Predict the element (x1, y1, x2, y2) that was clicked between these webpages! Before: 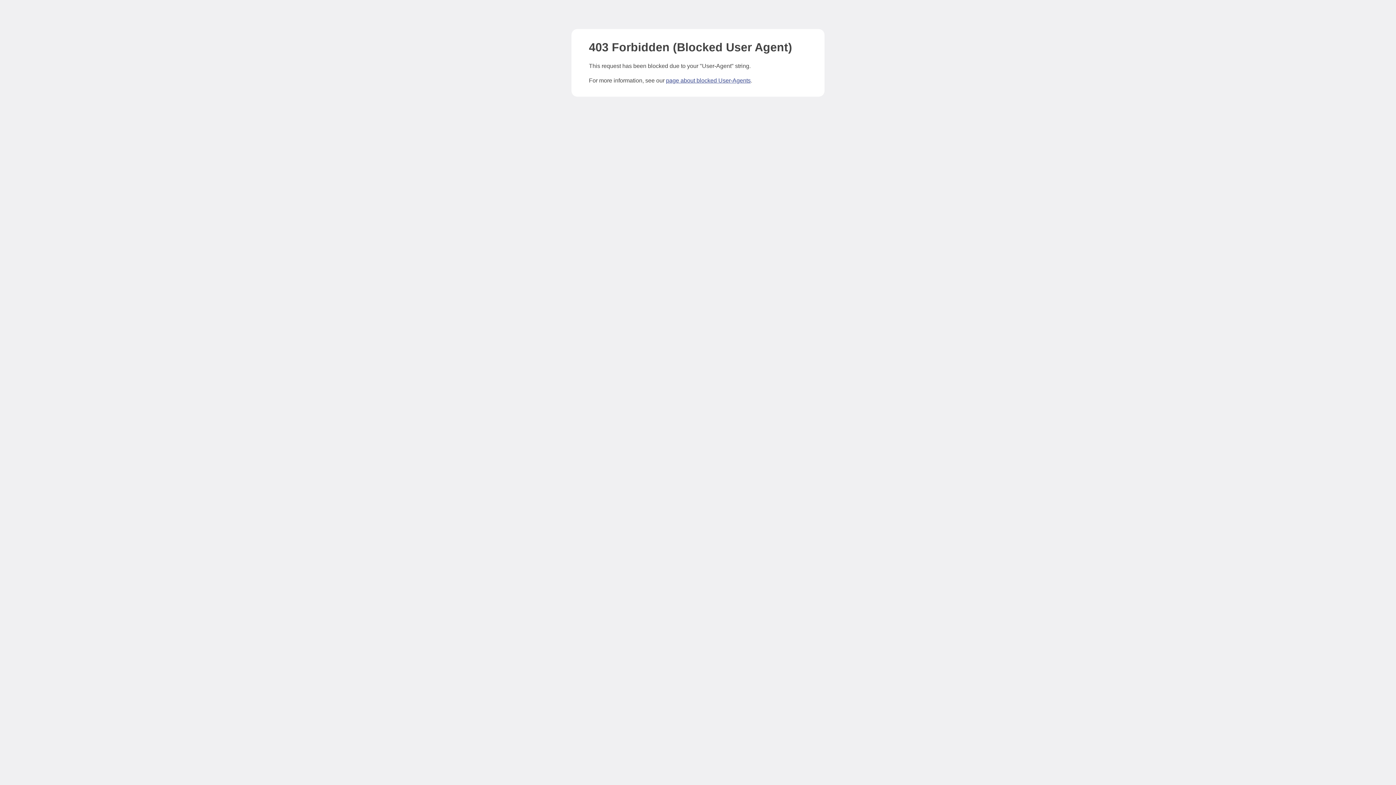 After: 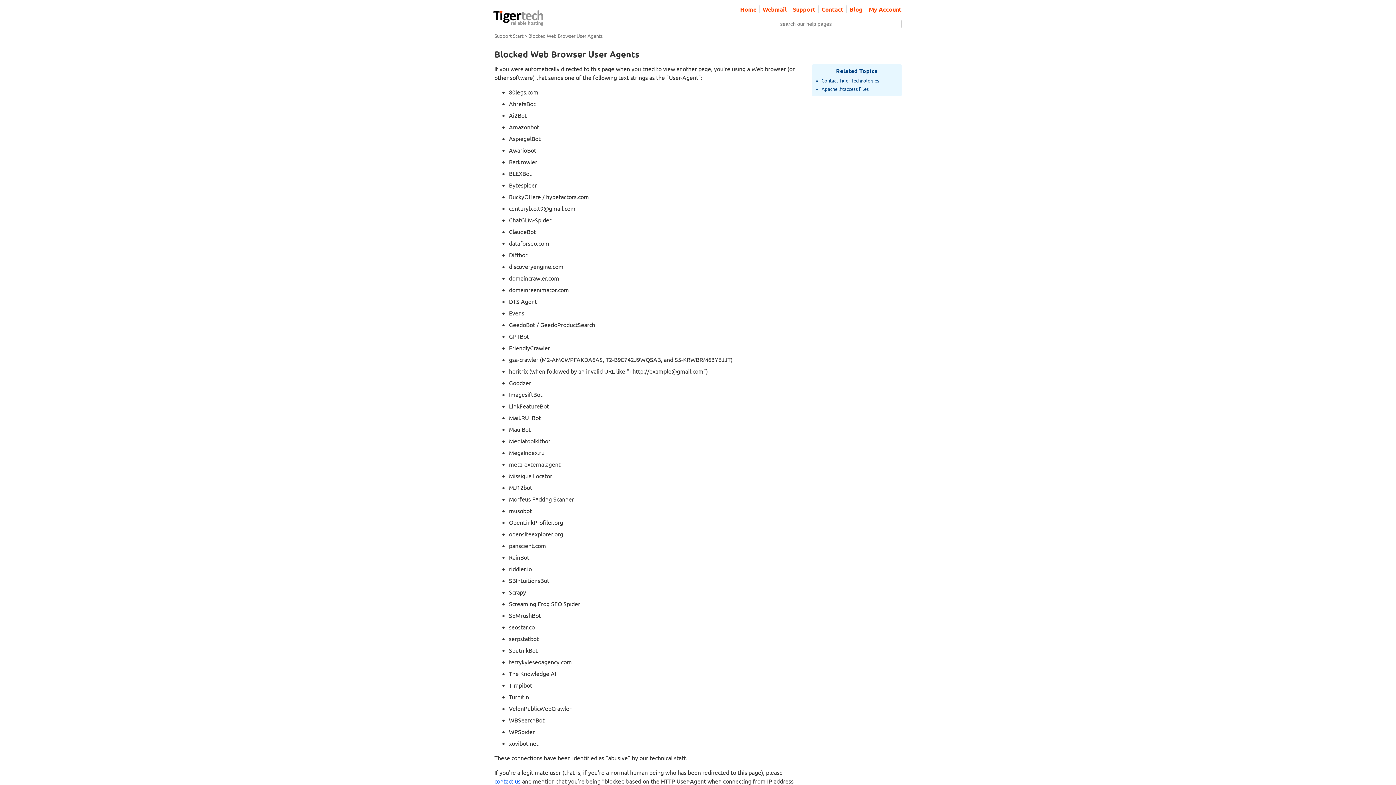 Action: label: page about blocked User-Agents bbox: (666, 77, 750, 83)